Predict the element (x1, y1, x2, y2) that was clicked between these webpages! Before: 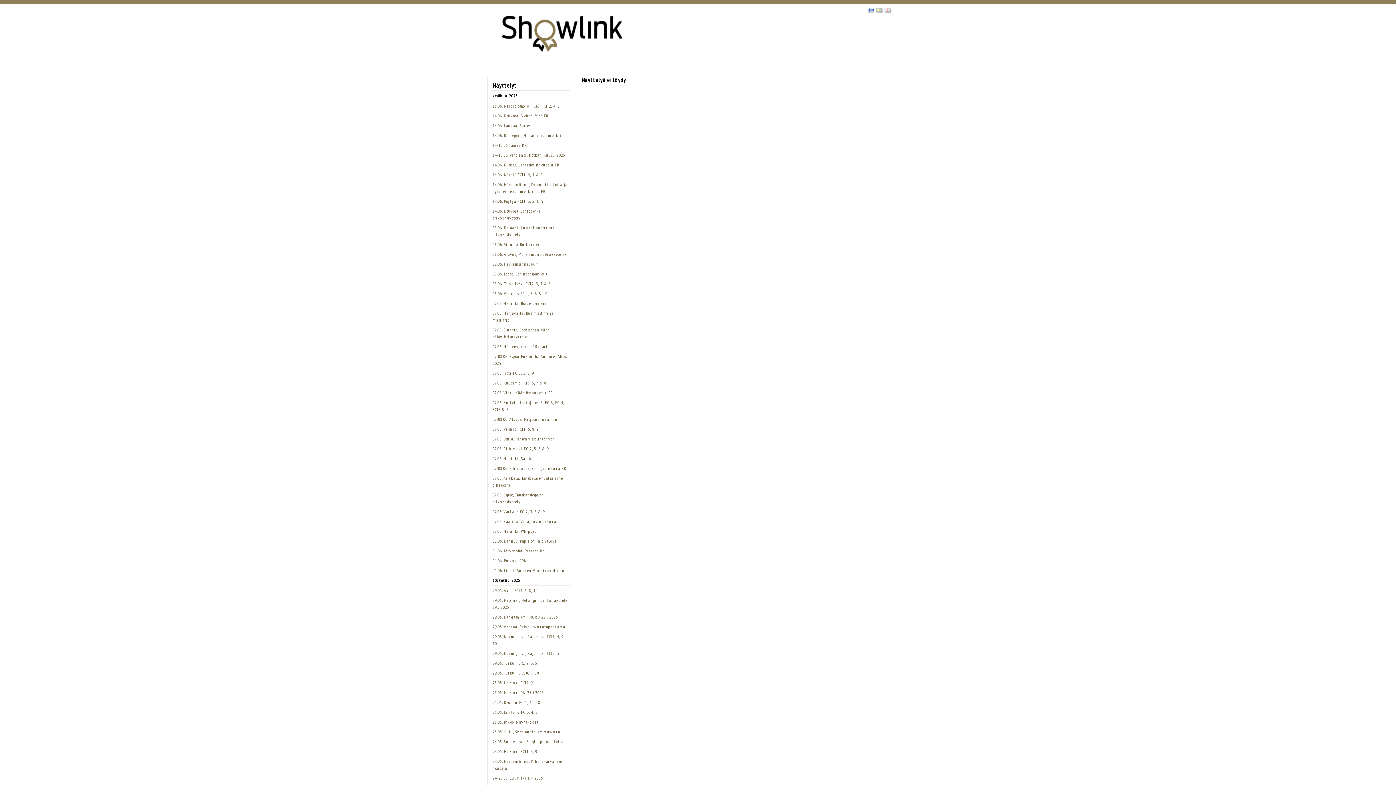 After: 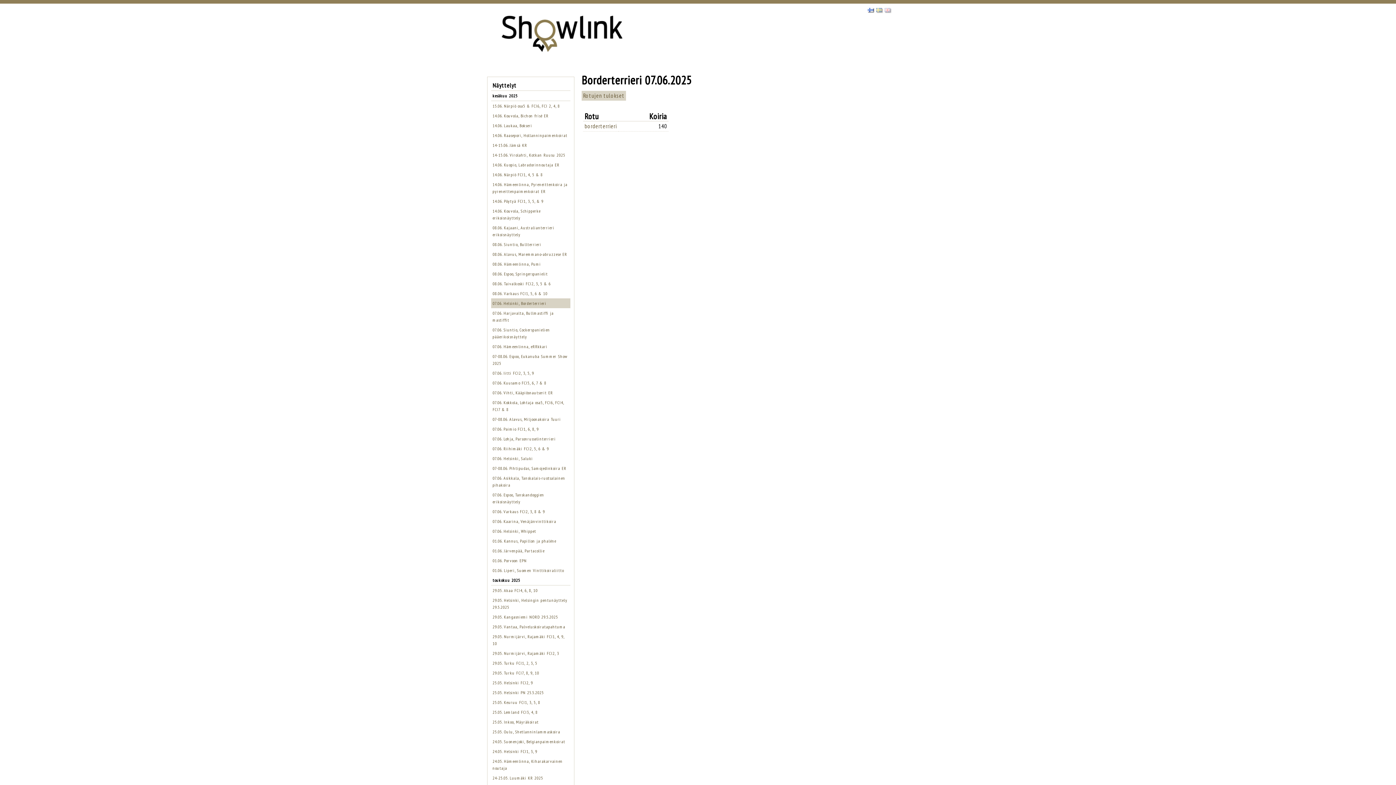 Action: label: 07.06. Helsinki, Borderterrieri bbox: (492, 300, 546, 306)